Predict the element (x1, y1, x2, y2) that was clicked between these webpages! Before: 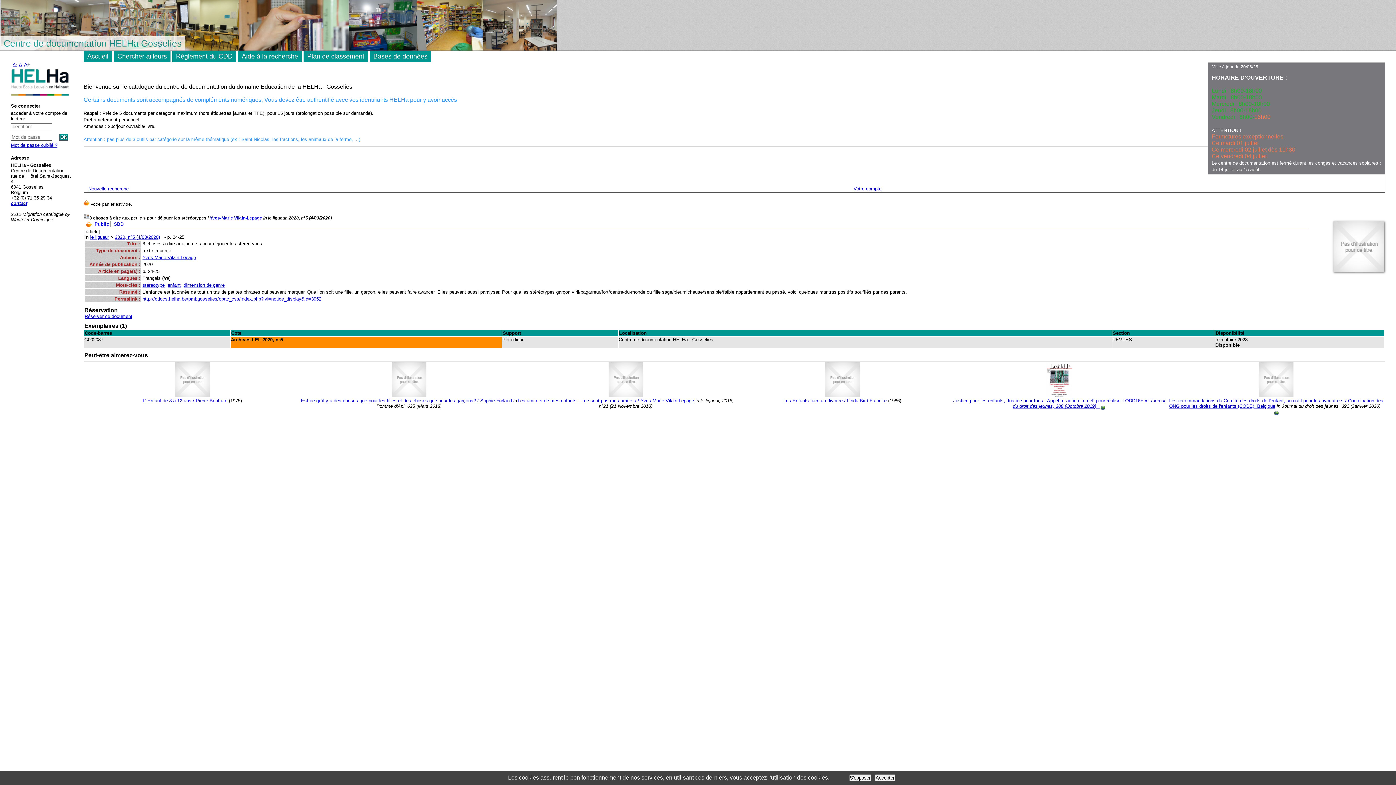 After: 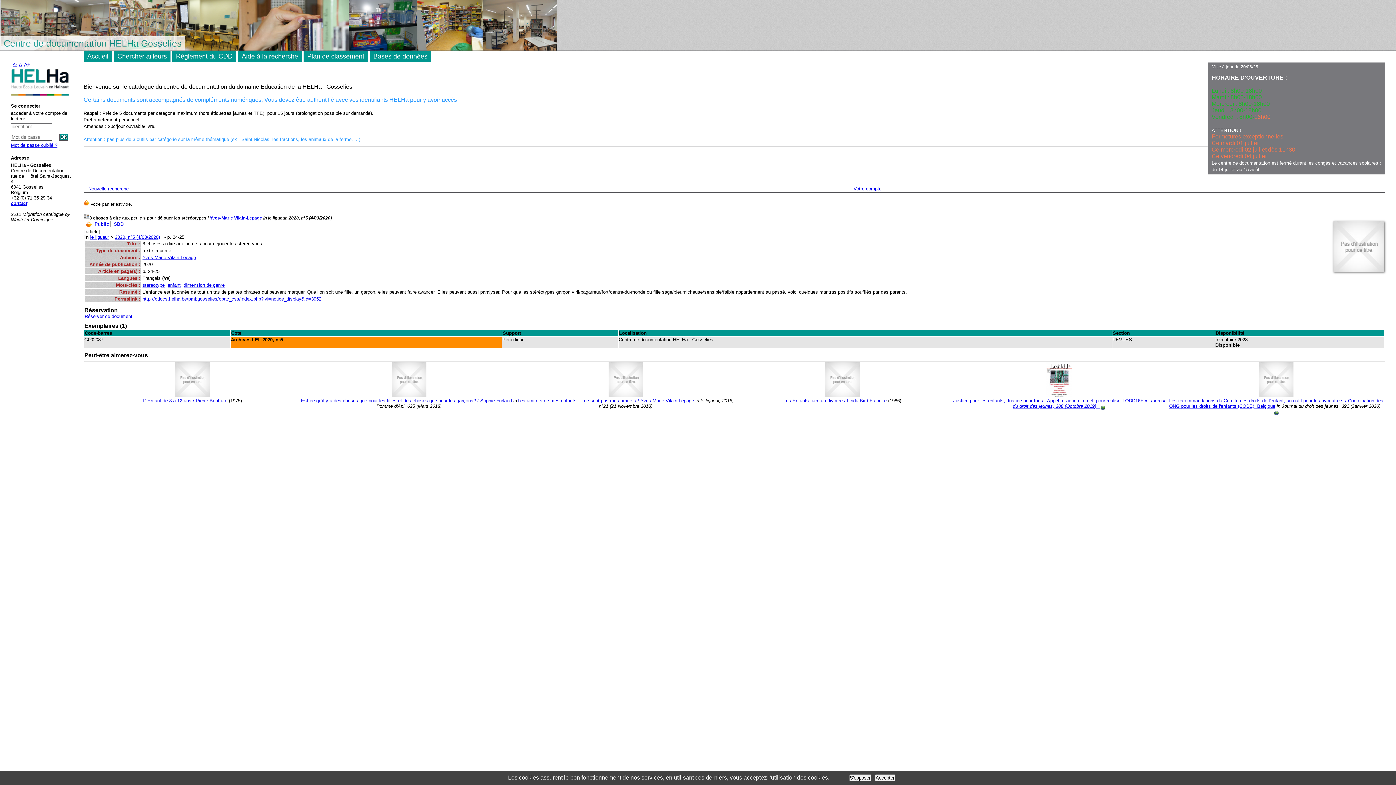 Action: bbox: (84, 313, 132, 319) label: Réserver ce document